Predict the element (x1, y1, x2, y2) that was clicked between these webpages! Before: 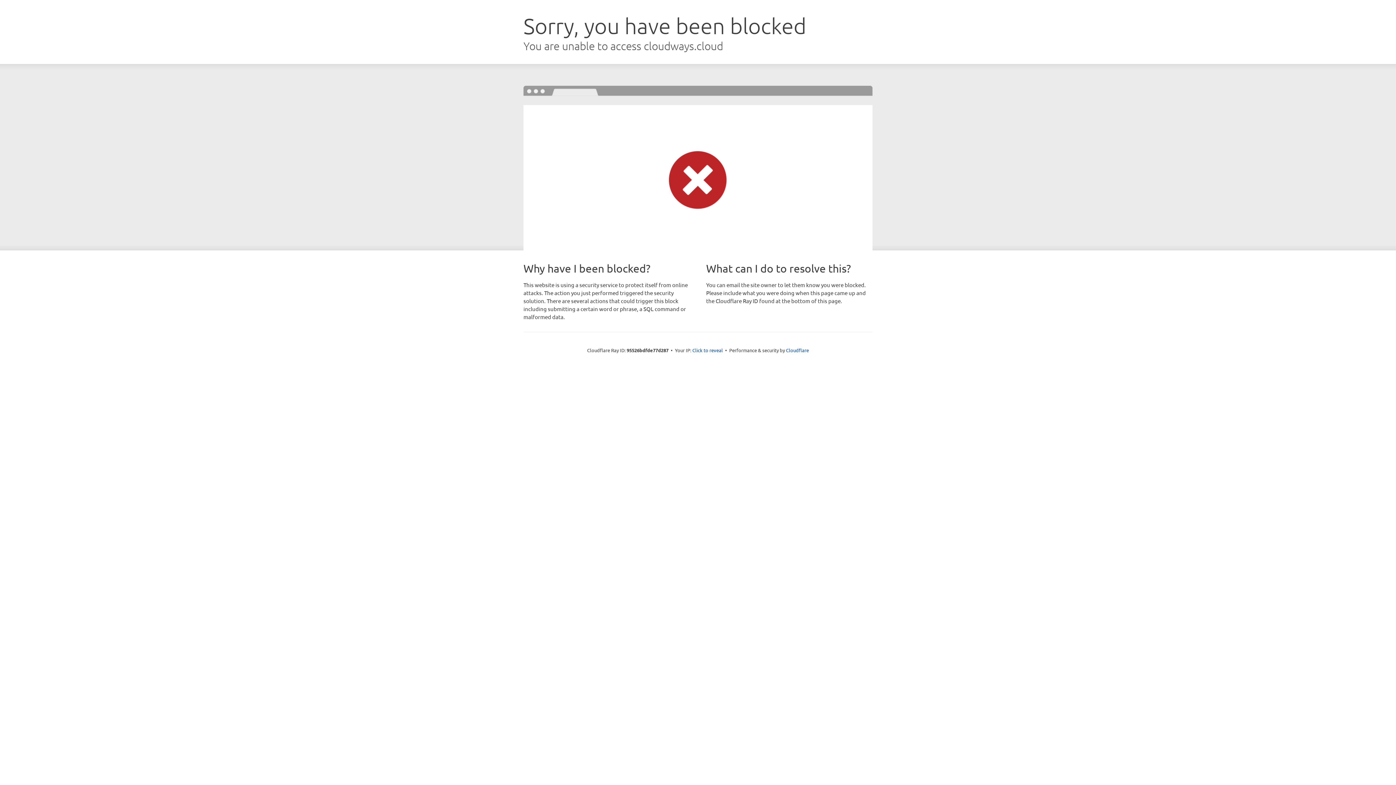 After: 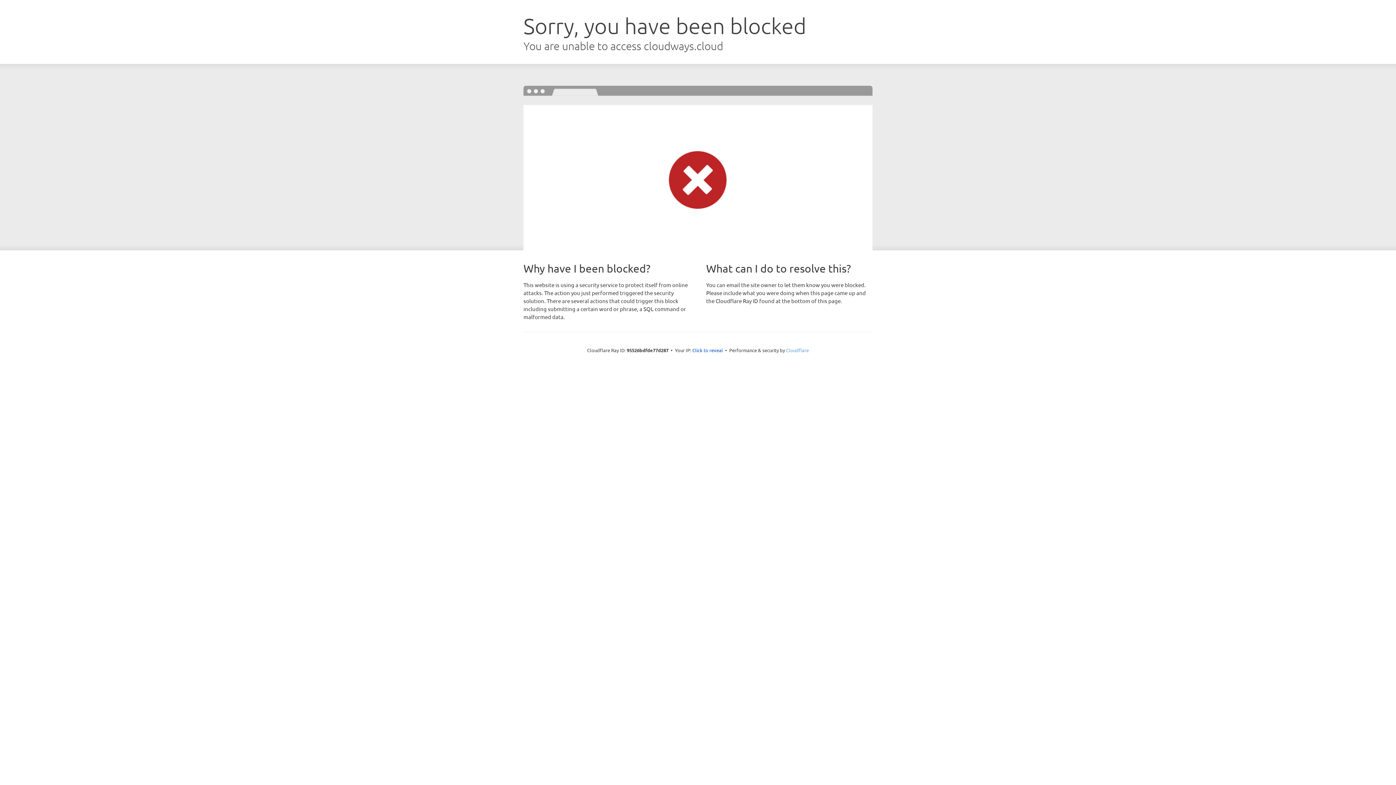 Action: label: Cloudflare bbox: (786, 347, 809, 353)